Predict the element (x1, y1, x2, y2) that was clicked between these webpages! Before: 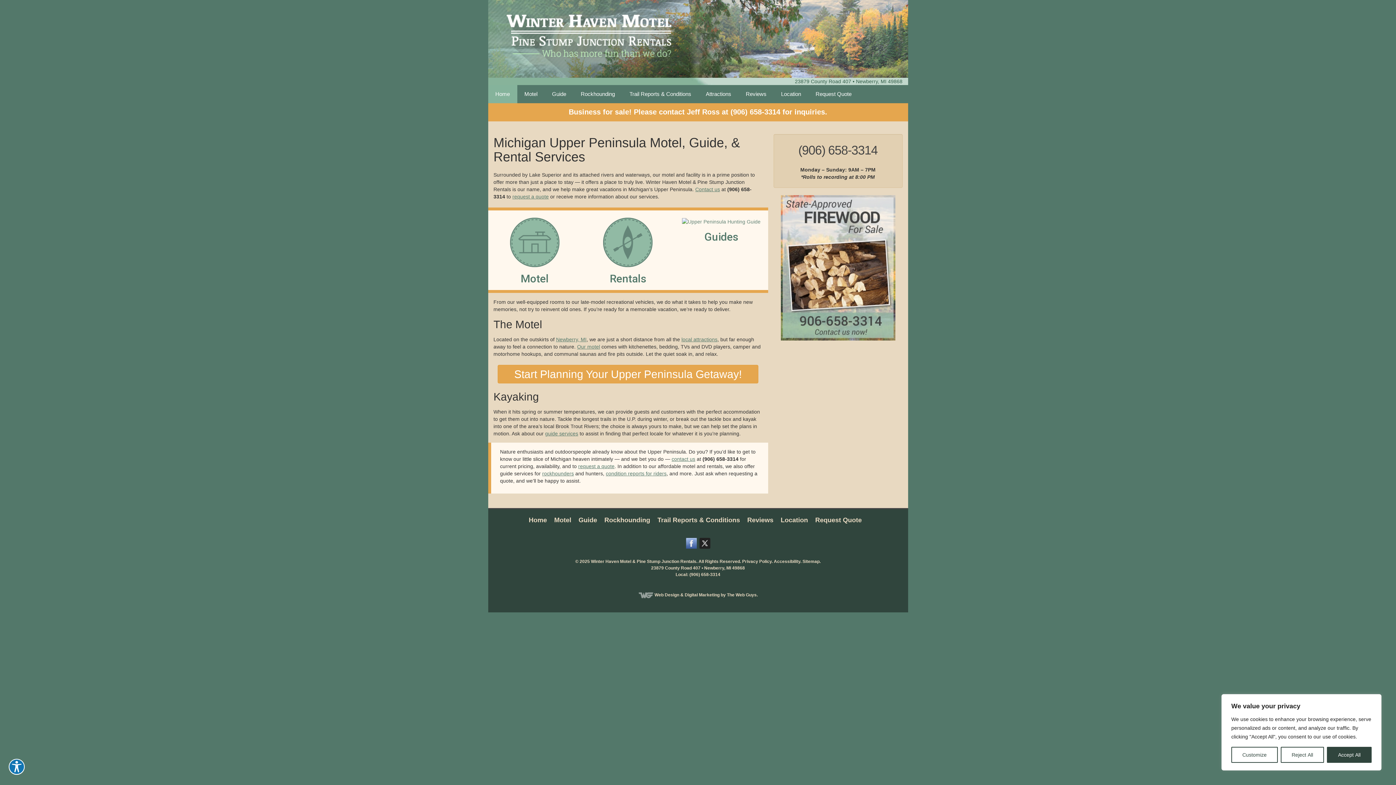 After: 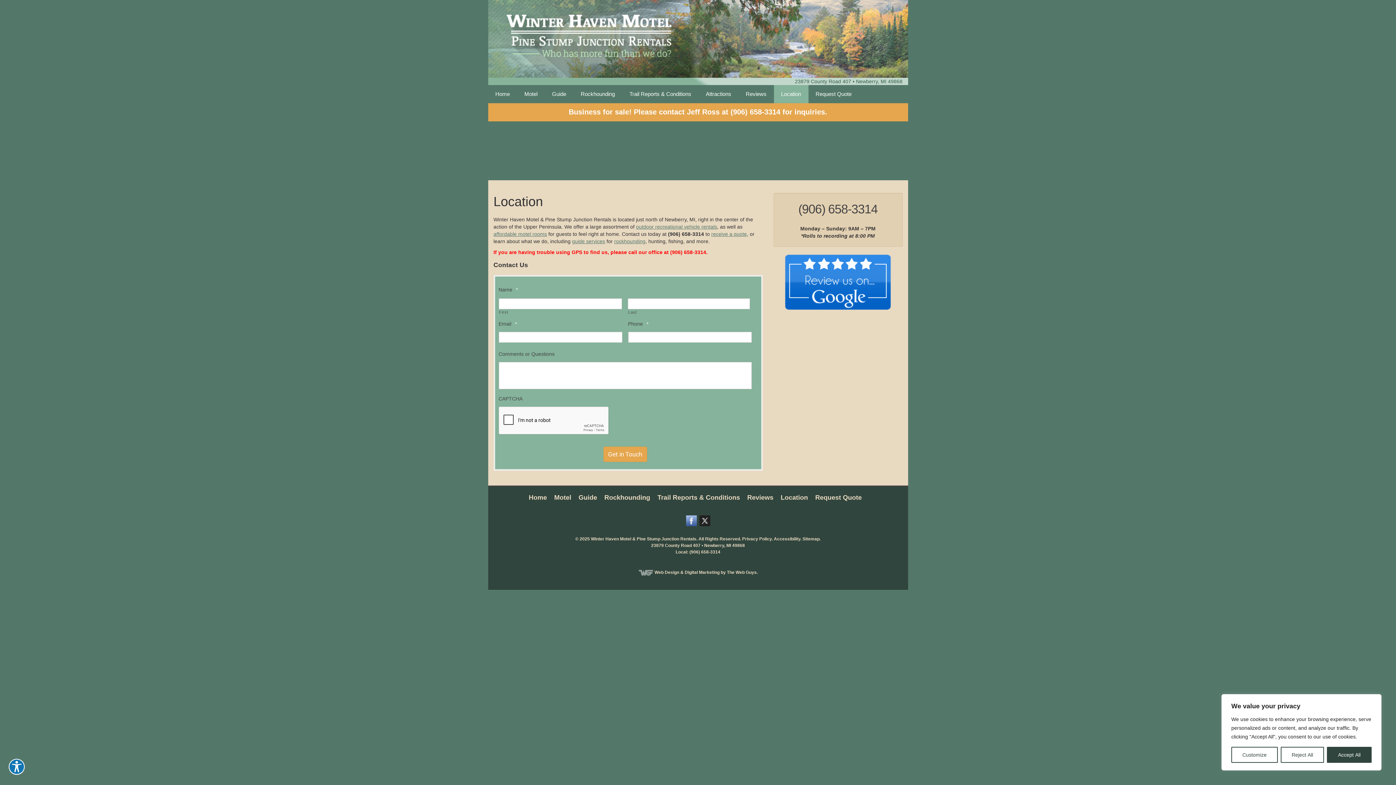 Action: bbox: (780, 516, 808, 523) label: Location